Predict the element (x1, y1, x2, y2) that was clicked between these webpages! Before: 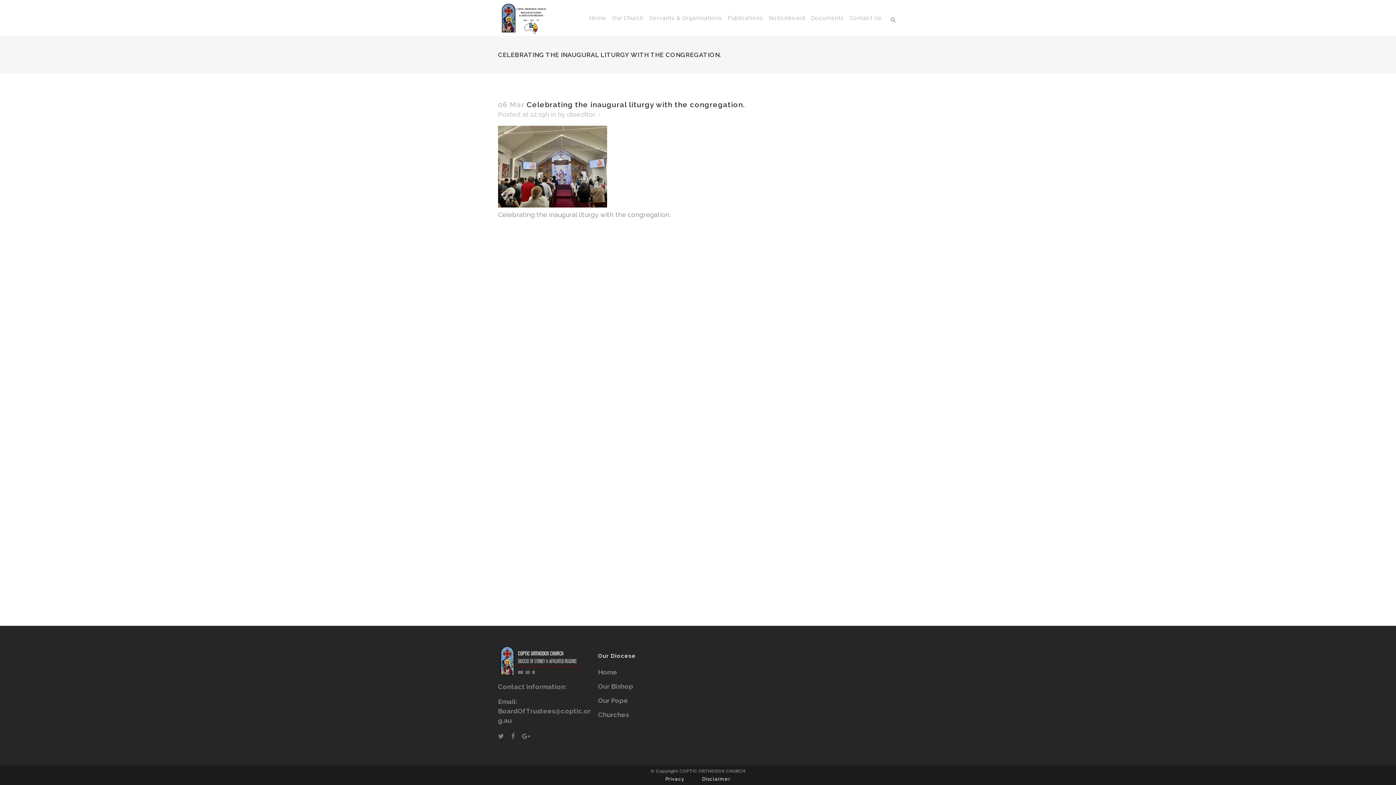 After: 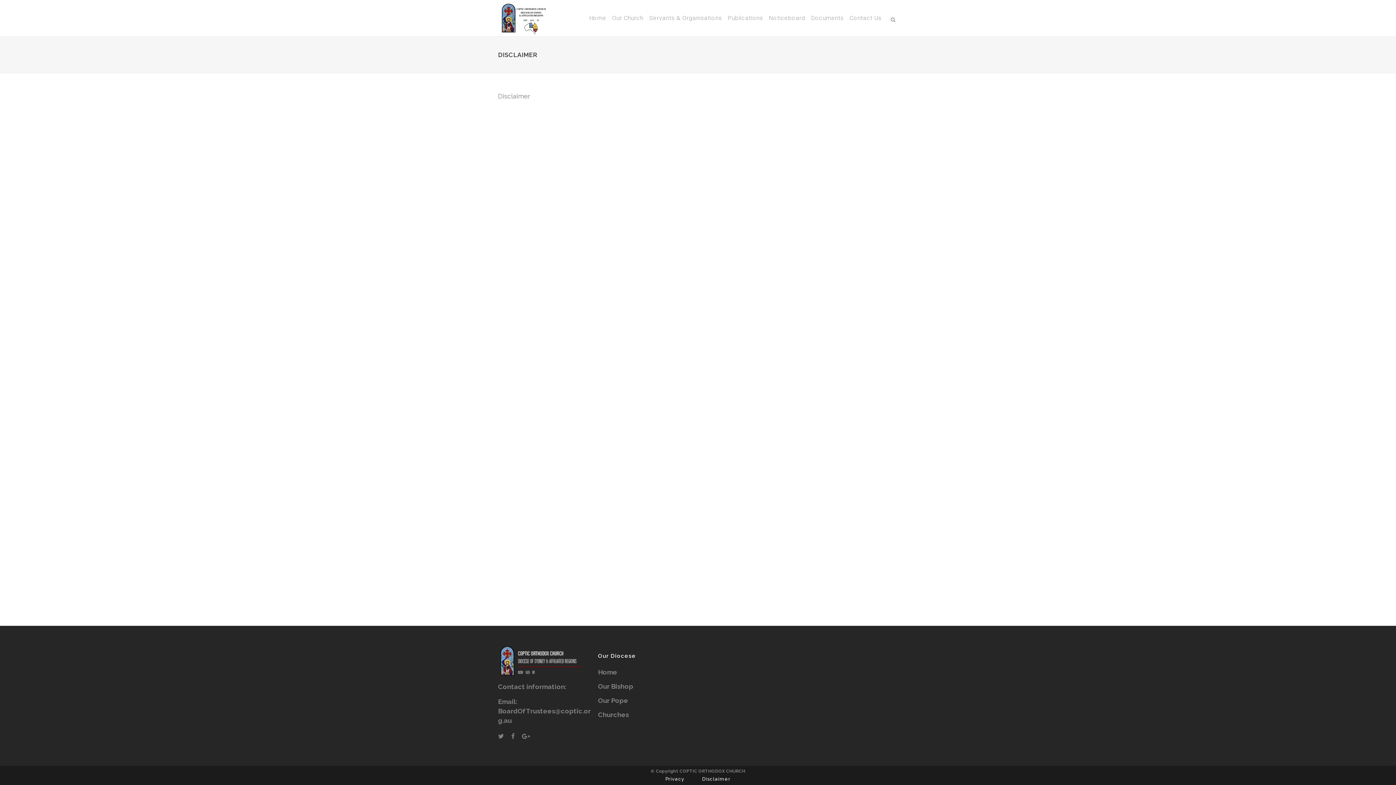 Action: label: Disclaimer bbox: (702, 776, 730, 782)